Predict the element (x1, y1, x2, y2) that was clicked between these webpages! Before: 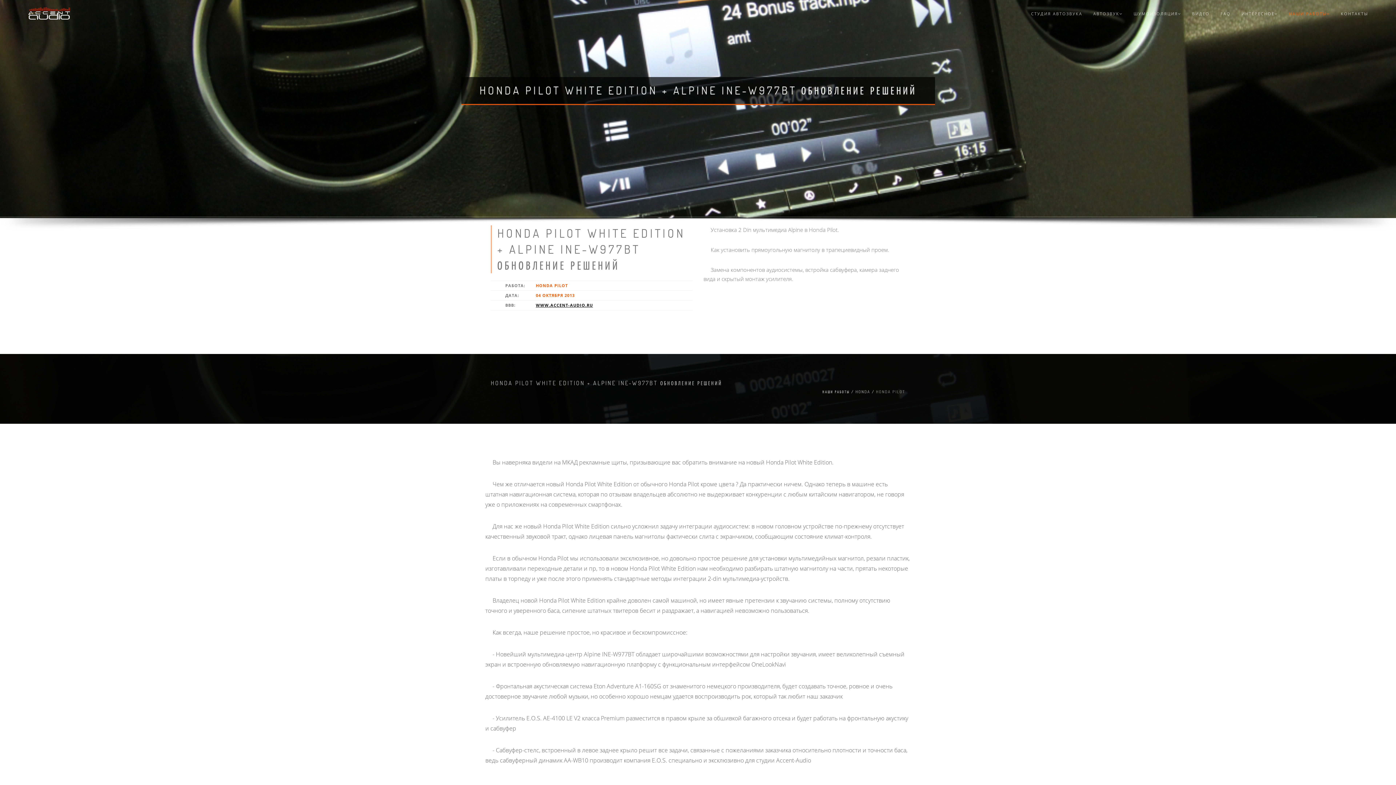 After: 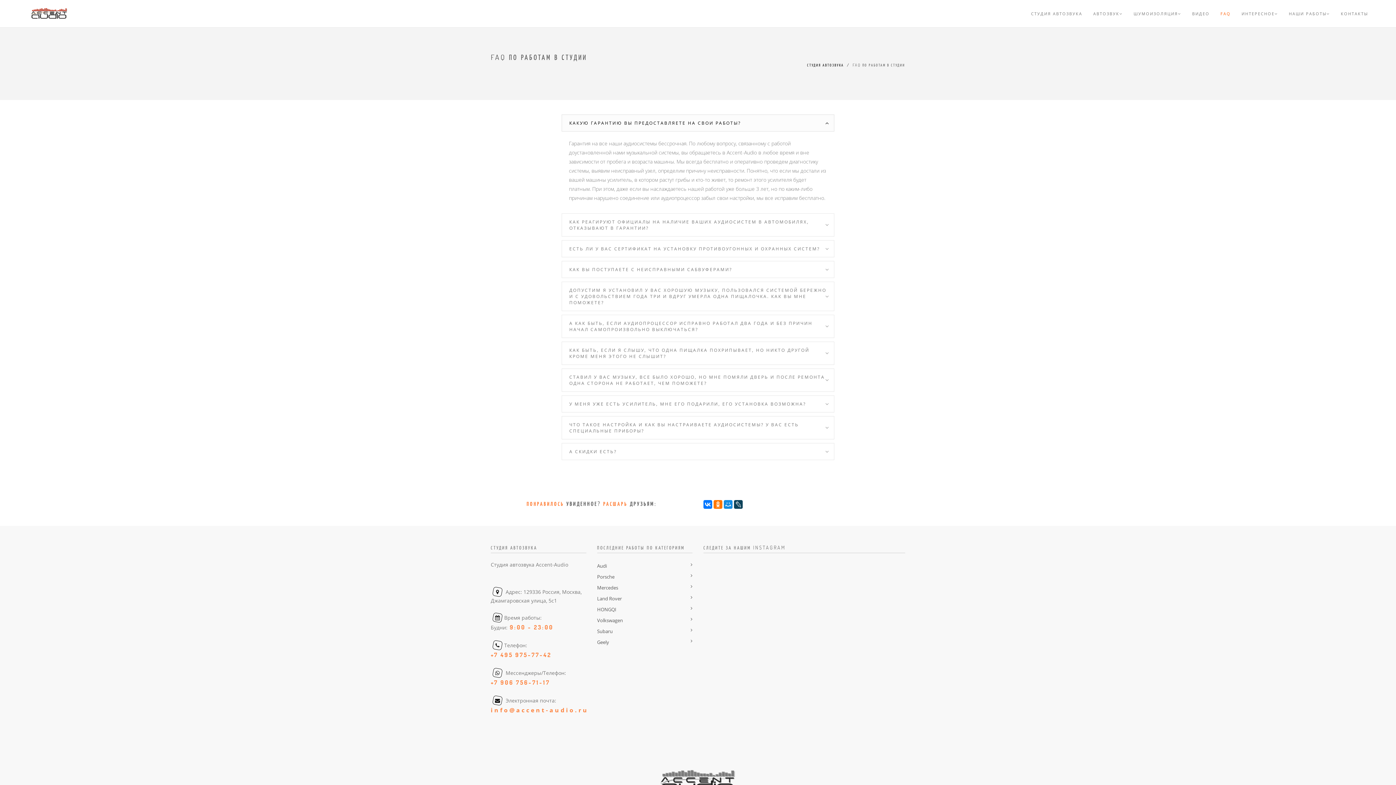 Action: bbox: (1220, 0, 1230, 27) label: FAQ